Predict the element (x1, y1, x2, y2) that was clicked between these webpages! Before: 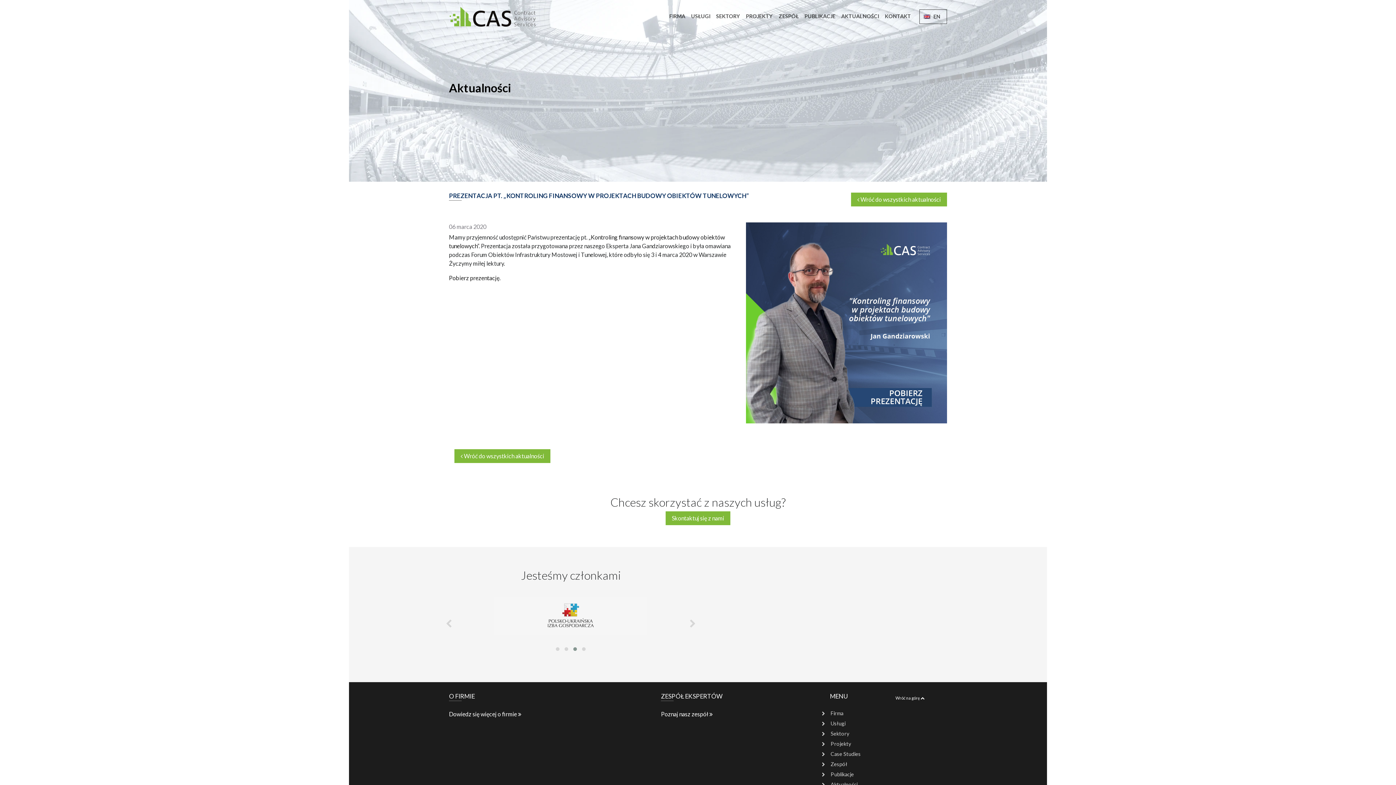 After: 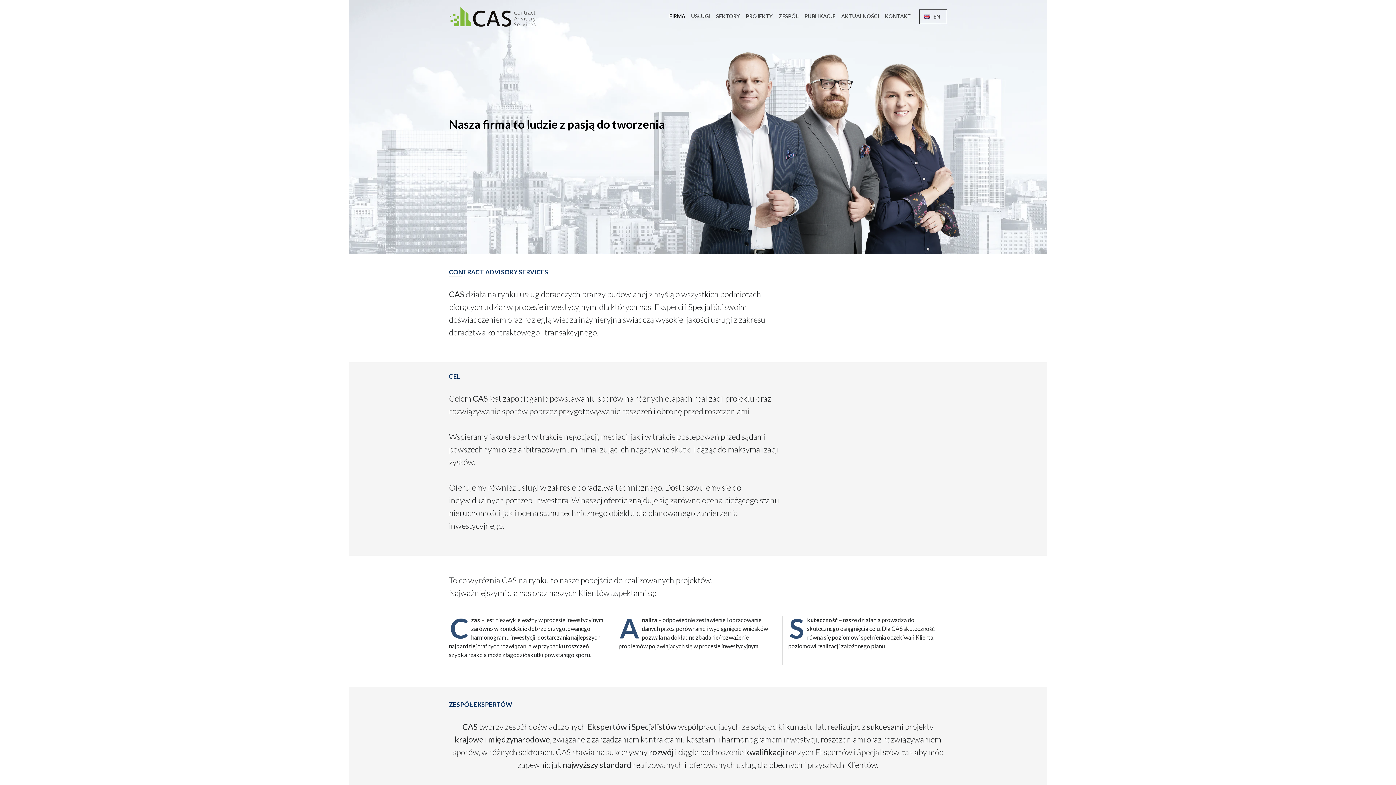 Action: label: Firma bbox: (830, 710, 843, 716)